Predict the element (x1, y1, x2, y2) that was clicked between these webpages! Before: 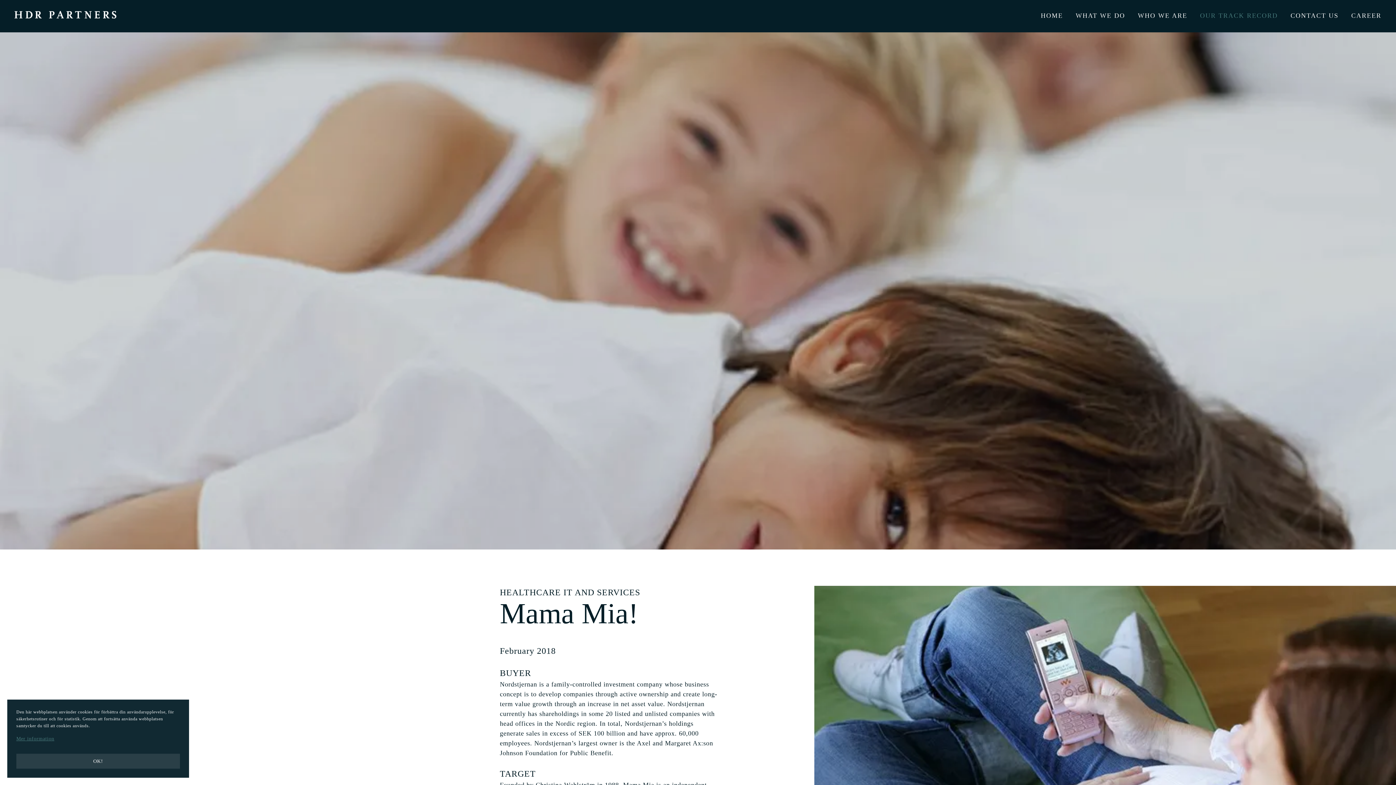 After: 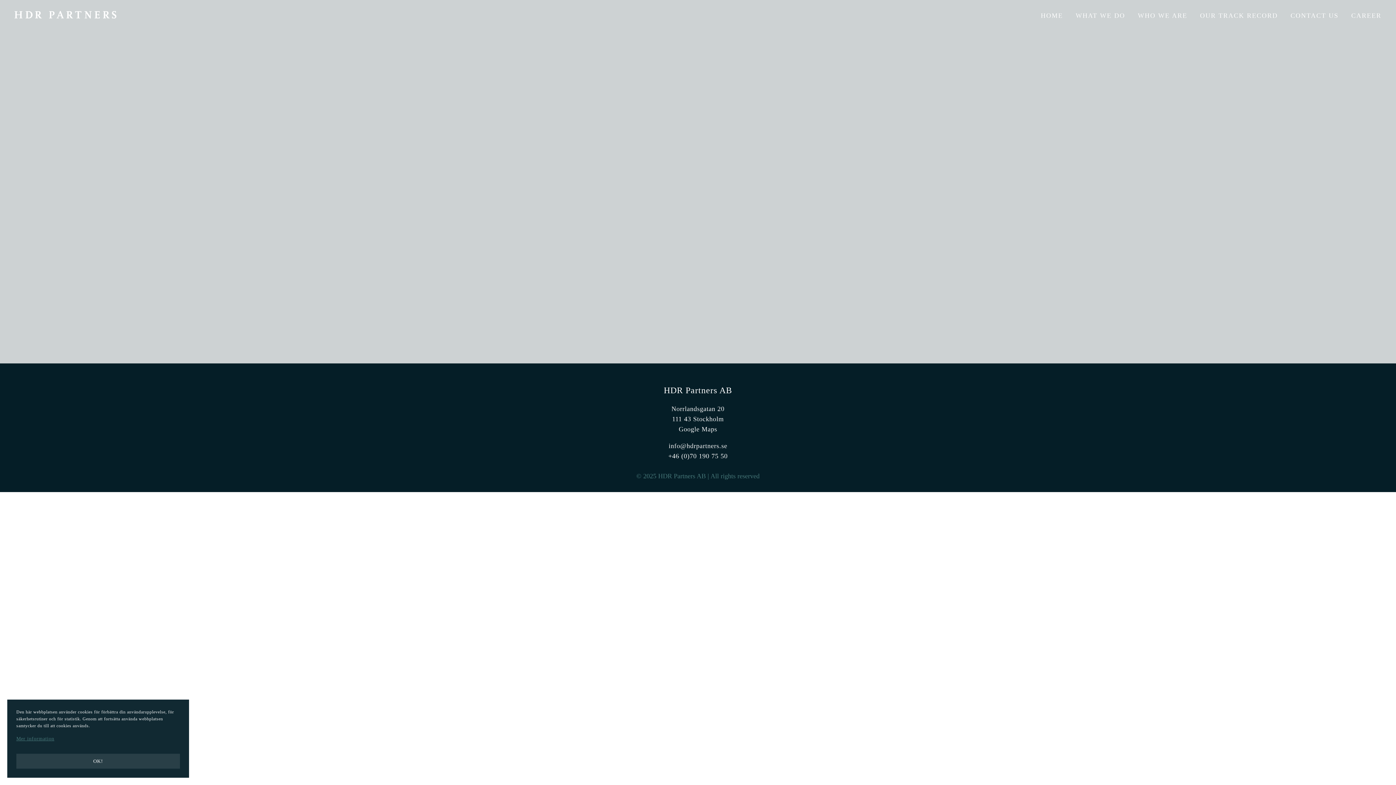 Action: label: Mer information bbox: (16, 735, 180, 743)